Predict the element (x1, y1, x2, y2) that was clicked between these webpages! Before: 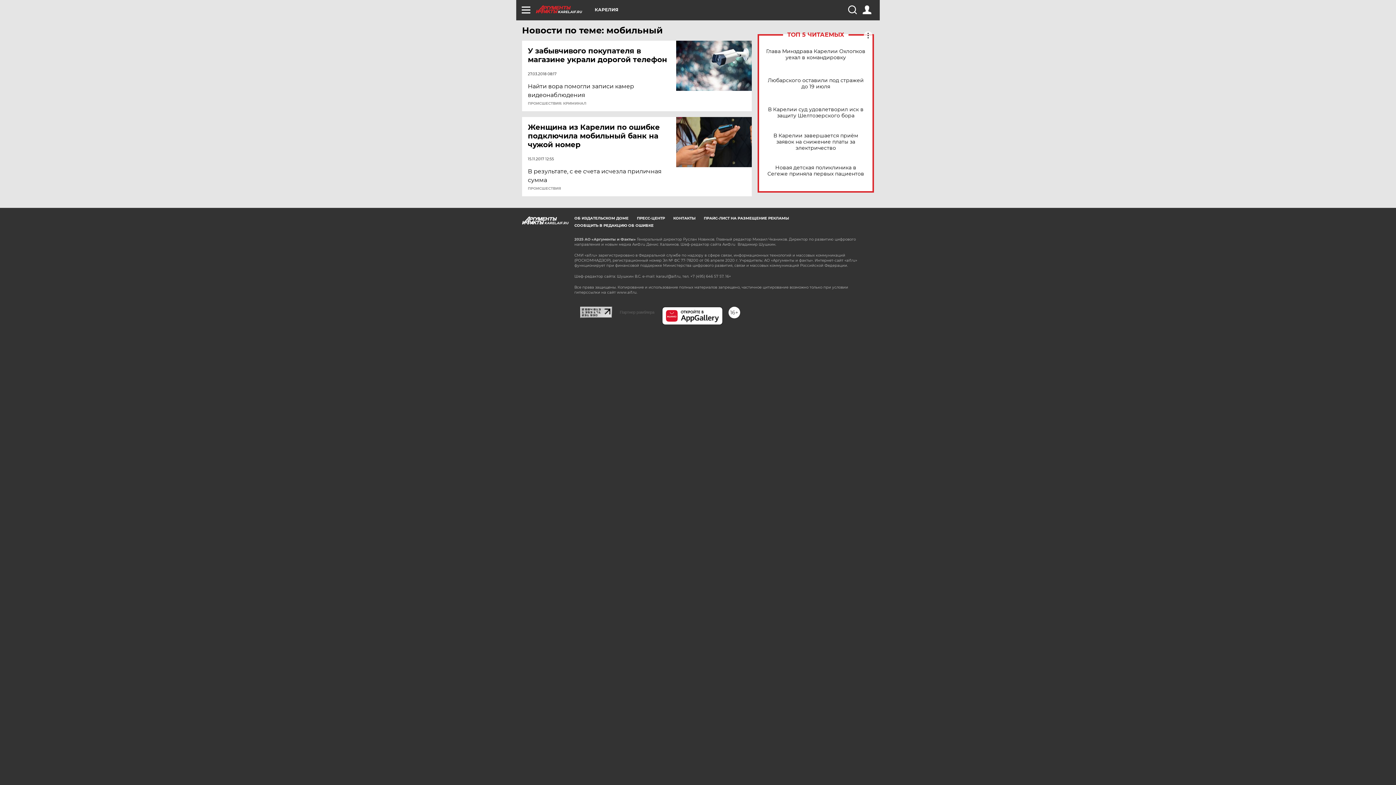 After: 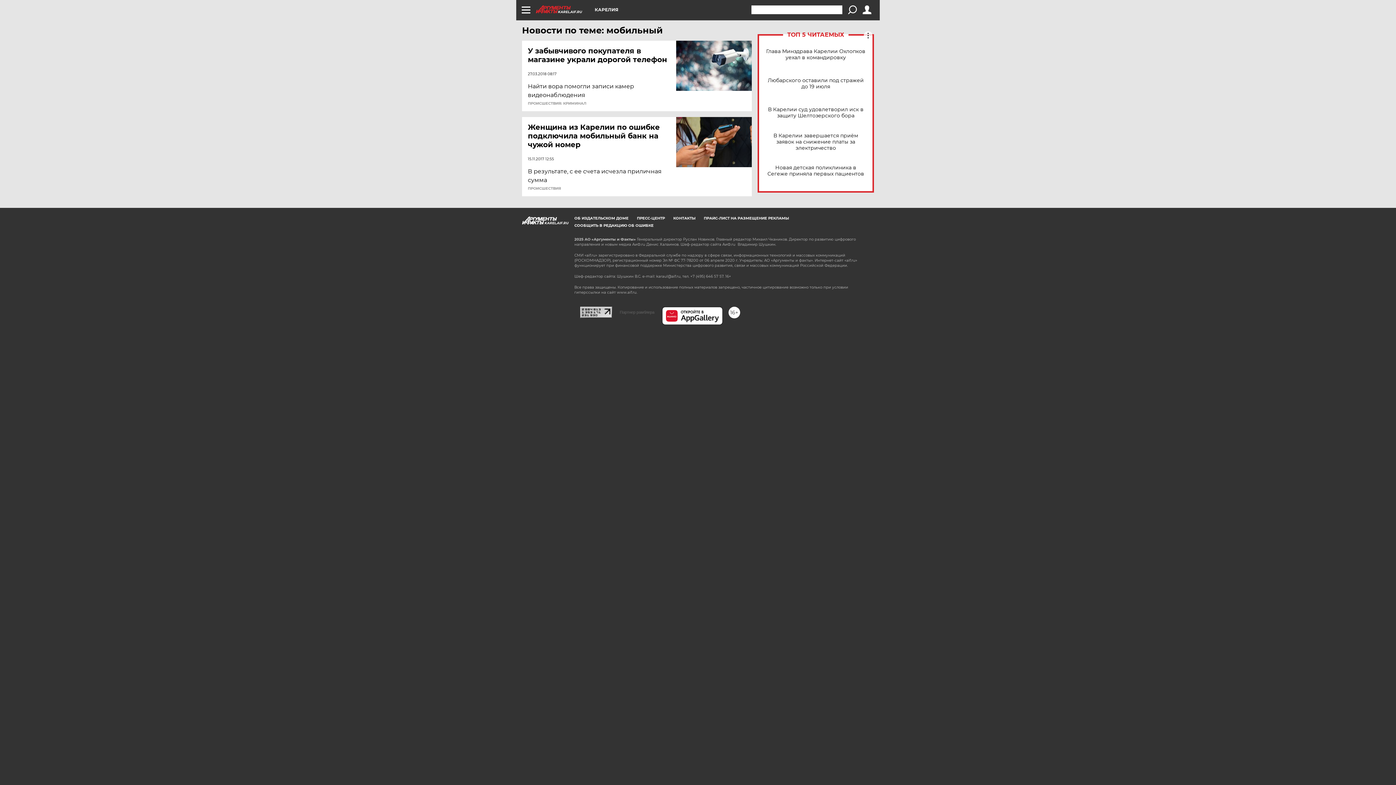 Action: bbox: (848, 5, 856, 14)